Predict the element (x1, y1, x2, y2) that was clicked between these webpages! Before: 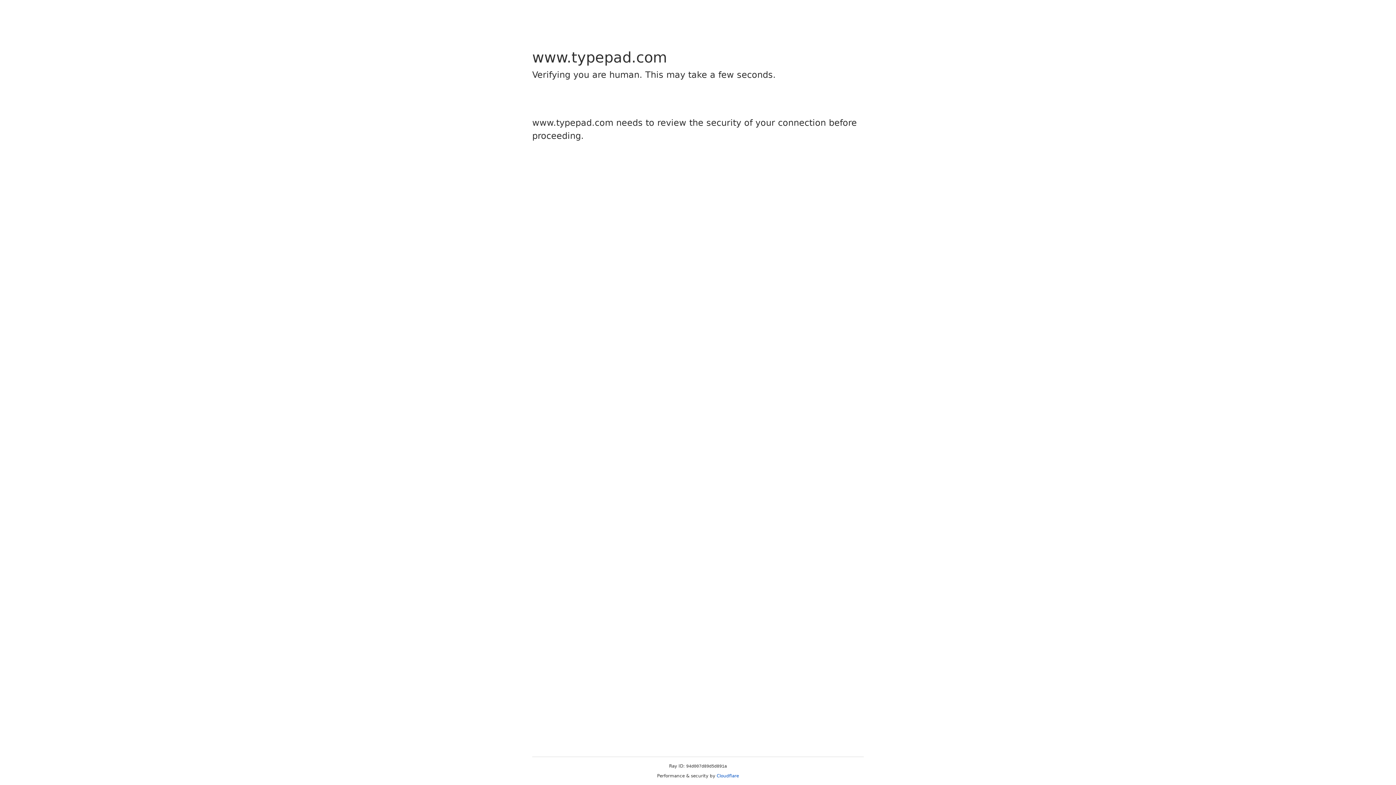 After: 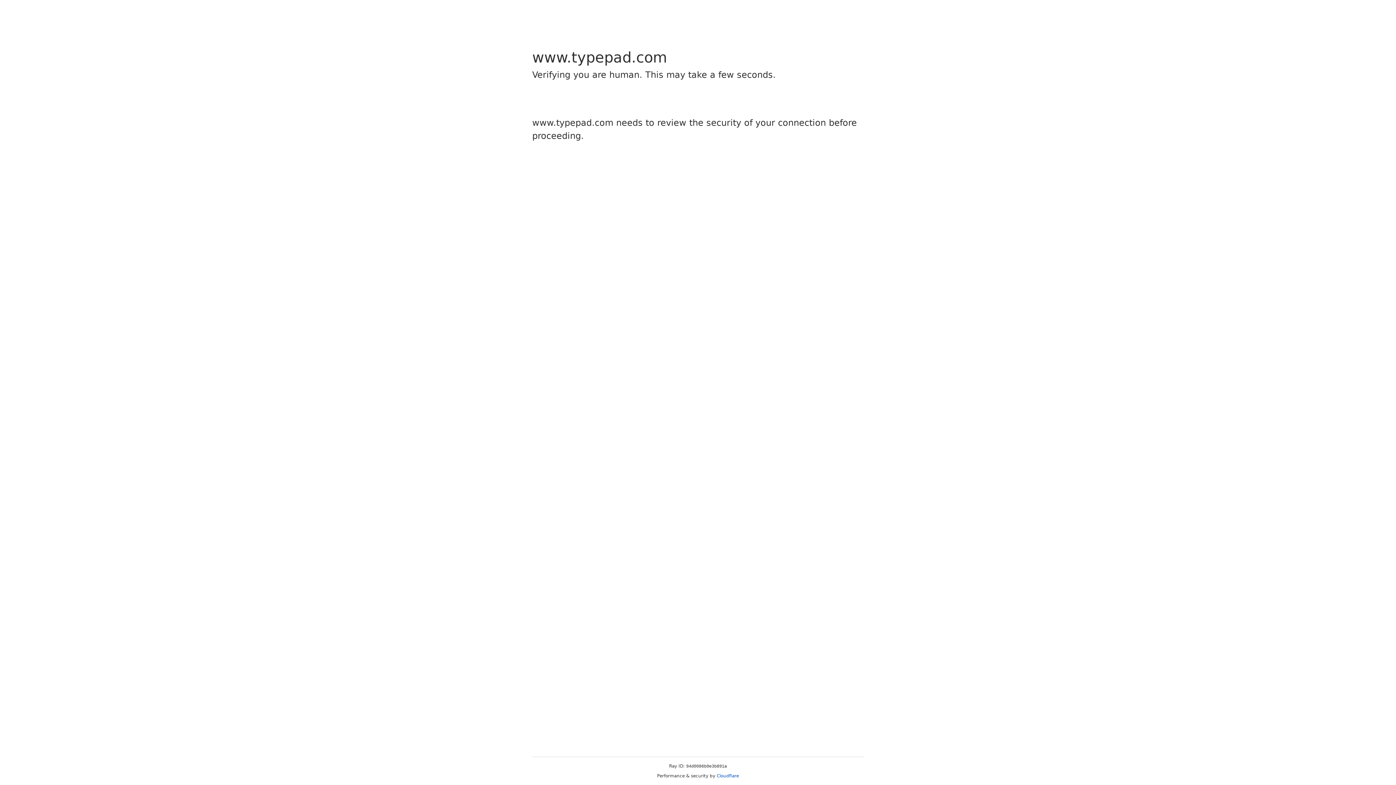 Action: label: Cloudflare bbox: (716, 773, 739, 778)